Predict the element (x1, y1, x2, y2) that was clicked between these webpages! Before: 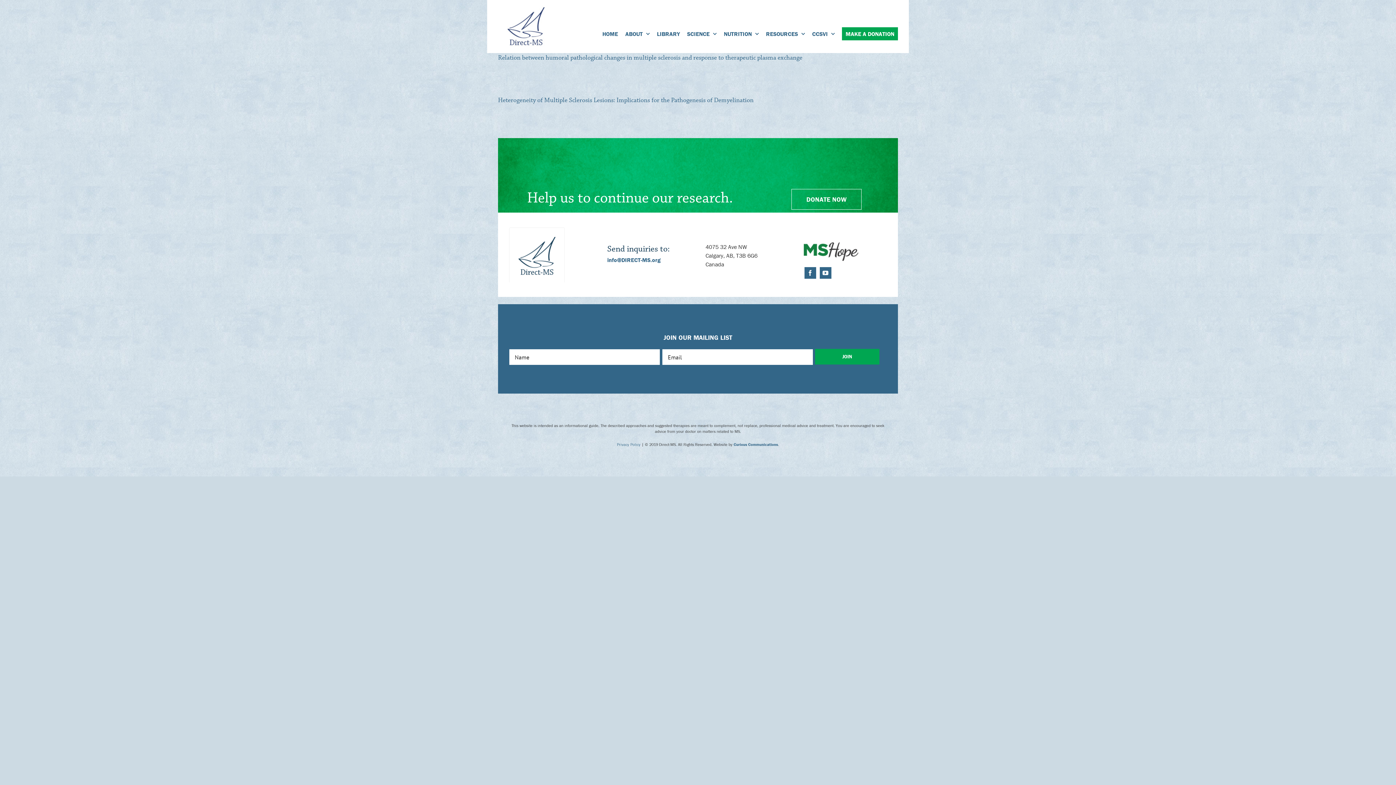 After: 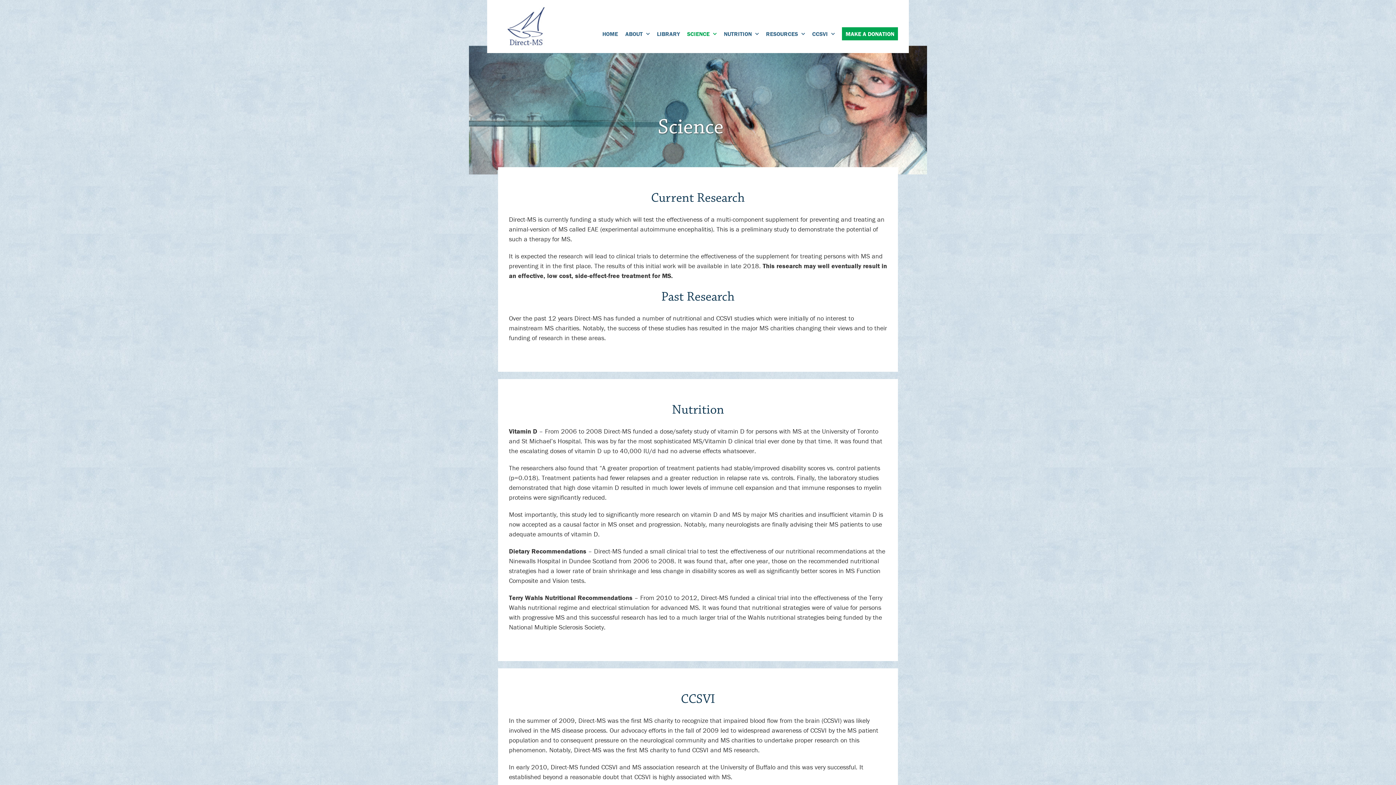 Action: bbox: (687, 21, 716, 45) label: SCIENCE